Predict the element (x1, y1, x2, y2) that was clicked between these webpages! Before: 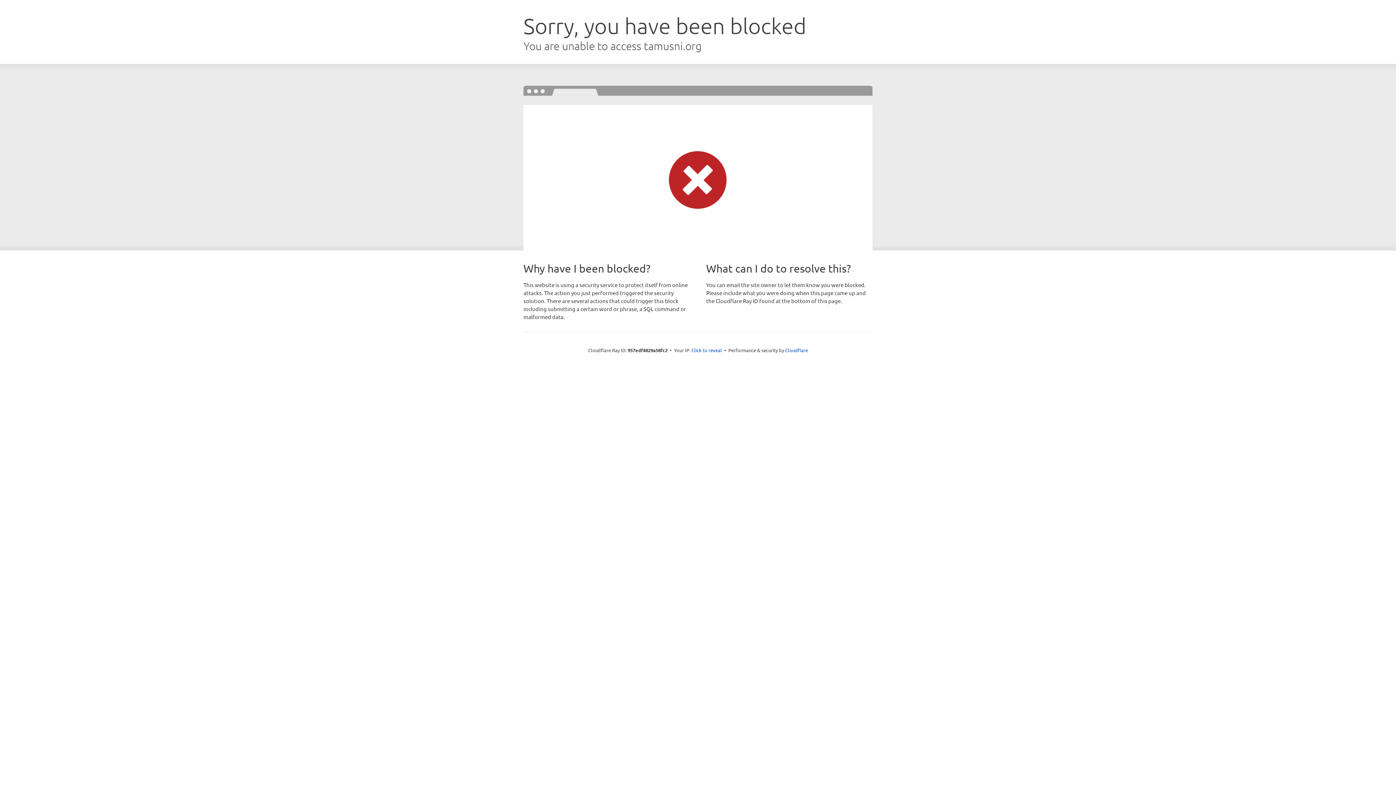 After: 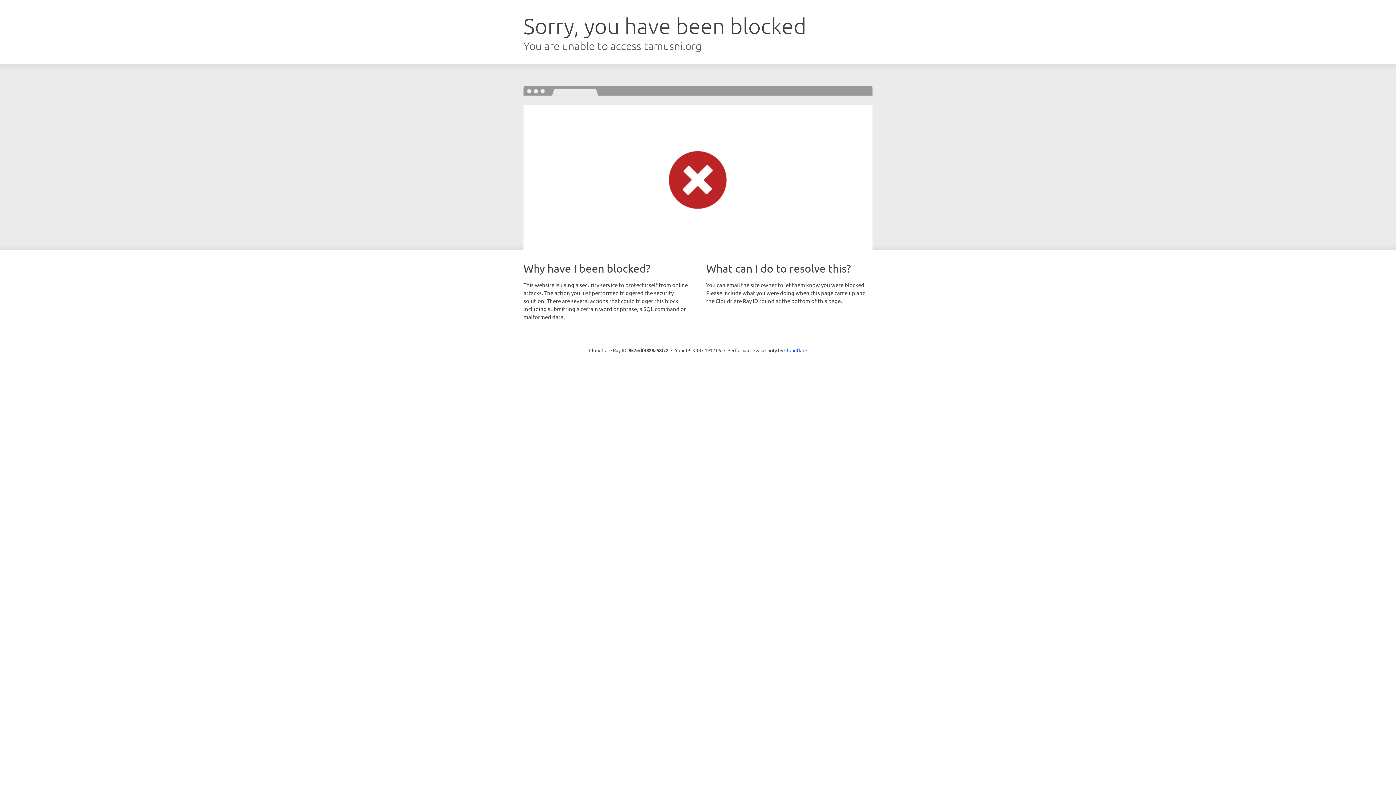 Action: bbox: (691, 346, 722, 353) label: Click to reveal